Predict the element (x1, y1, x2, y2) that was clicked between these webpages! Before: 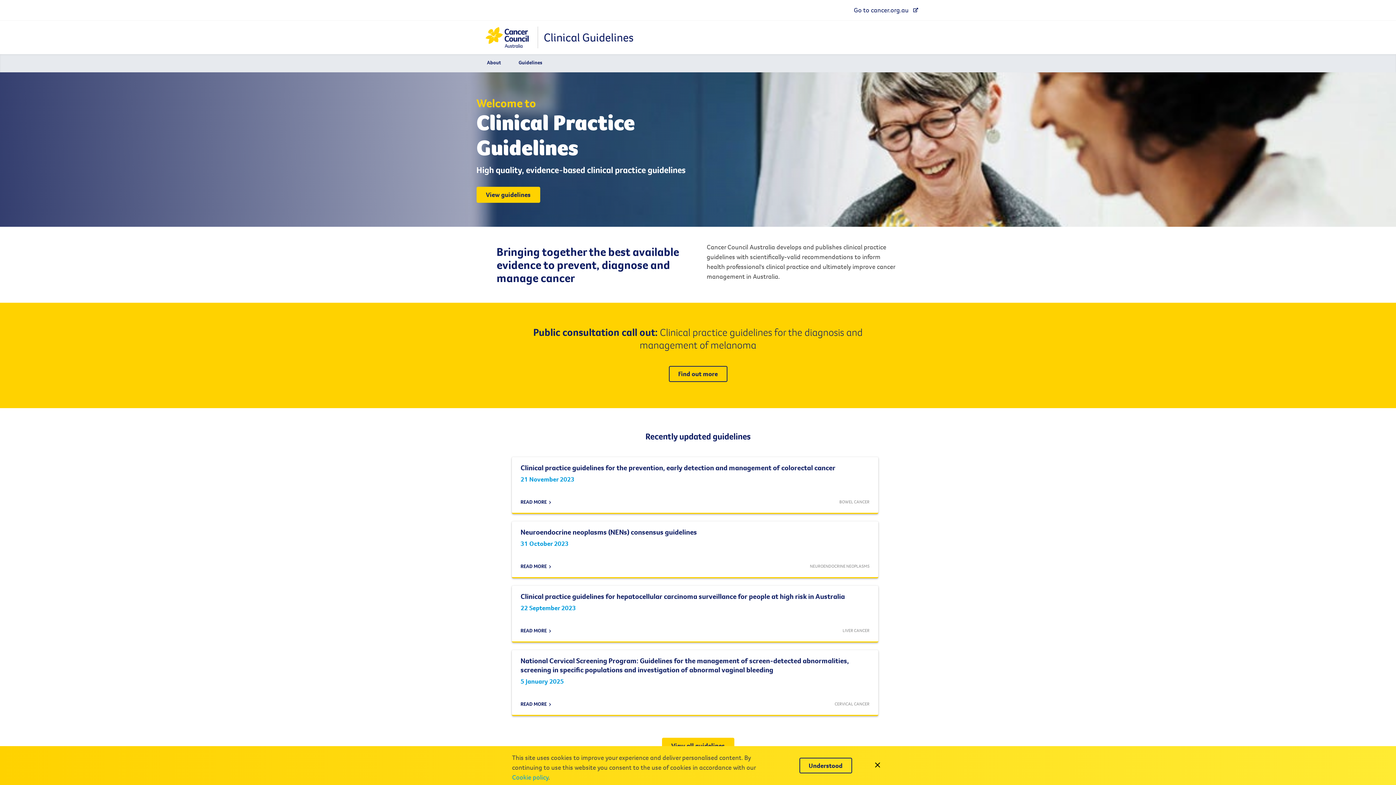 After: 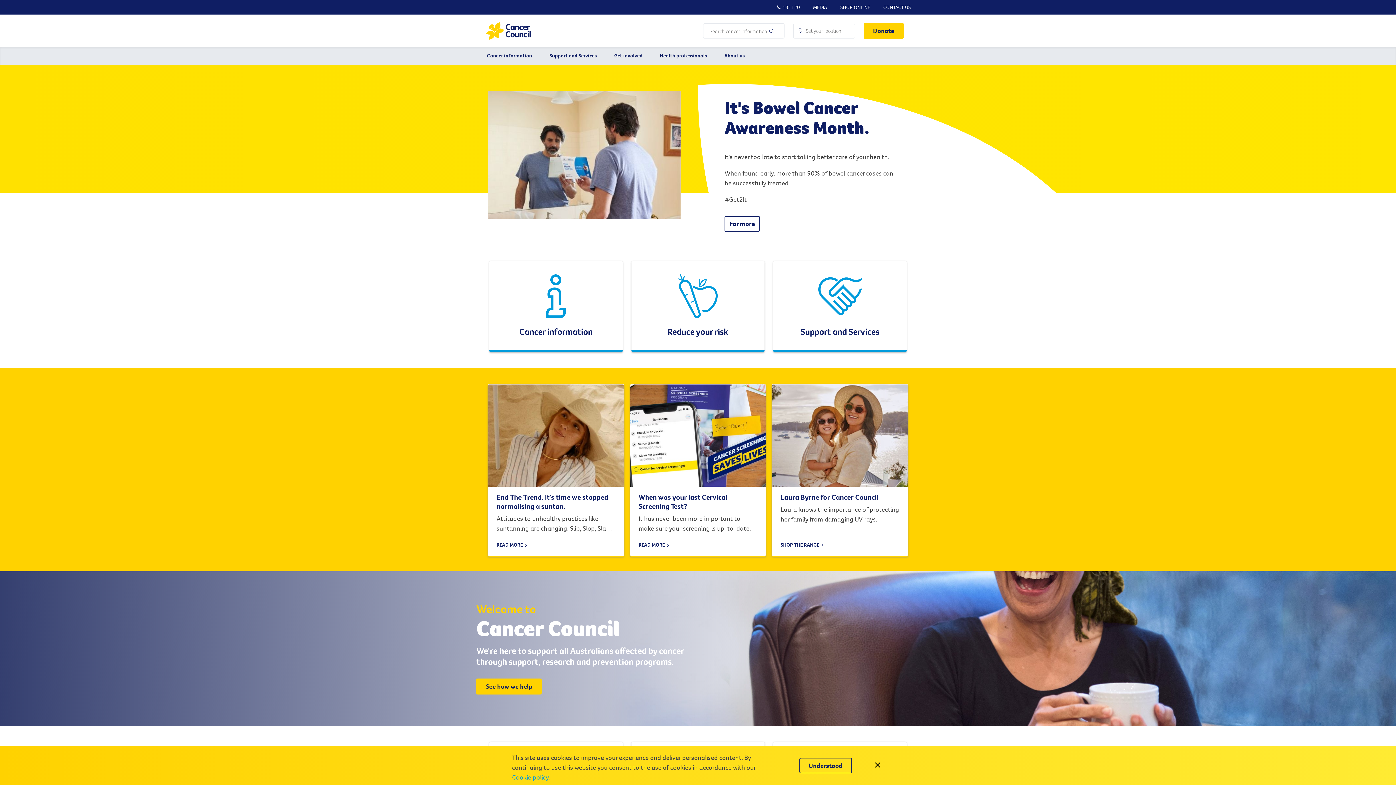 Action: bbox: (854, 5, 919, 14) label: Go to cancer.org.au